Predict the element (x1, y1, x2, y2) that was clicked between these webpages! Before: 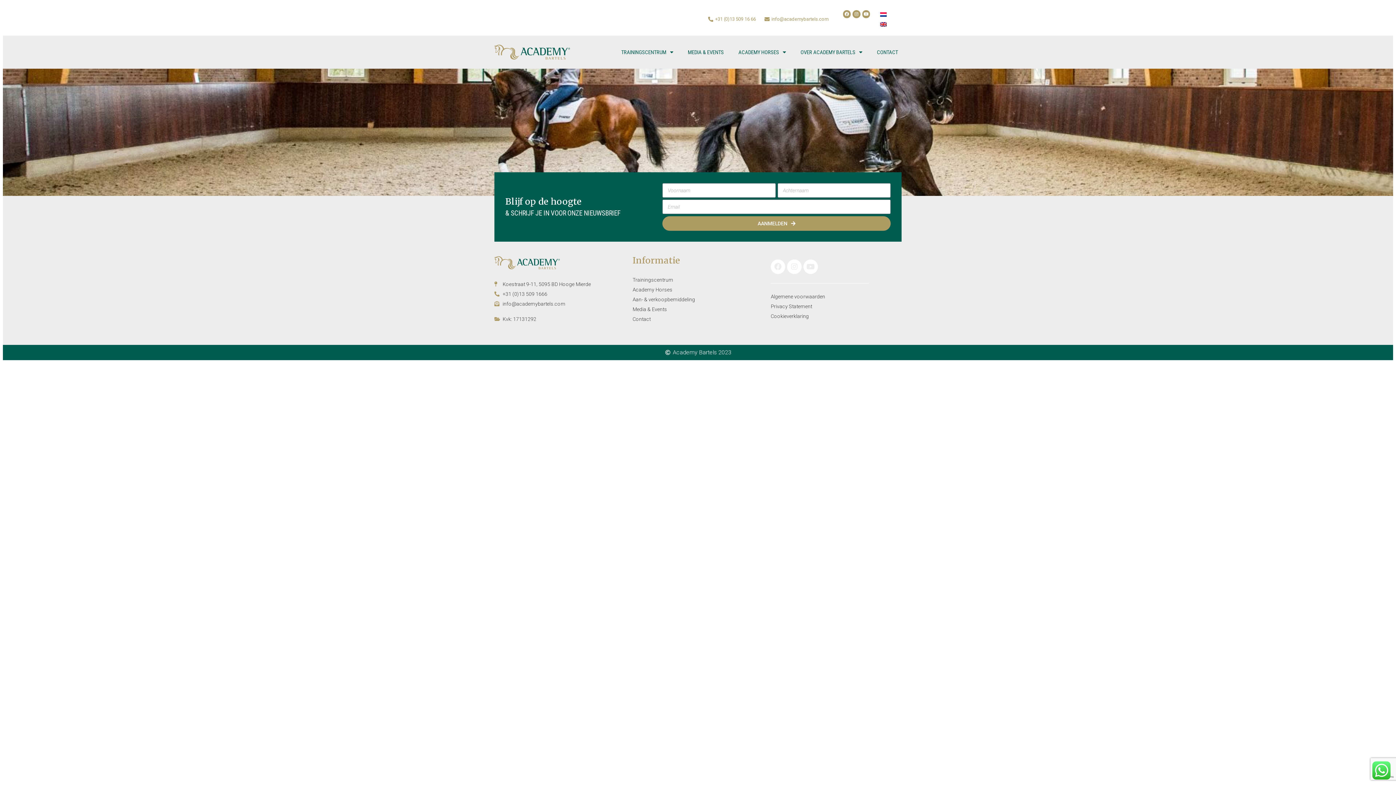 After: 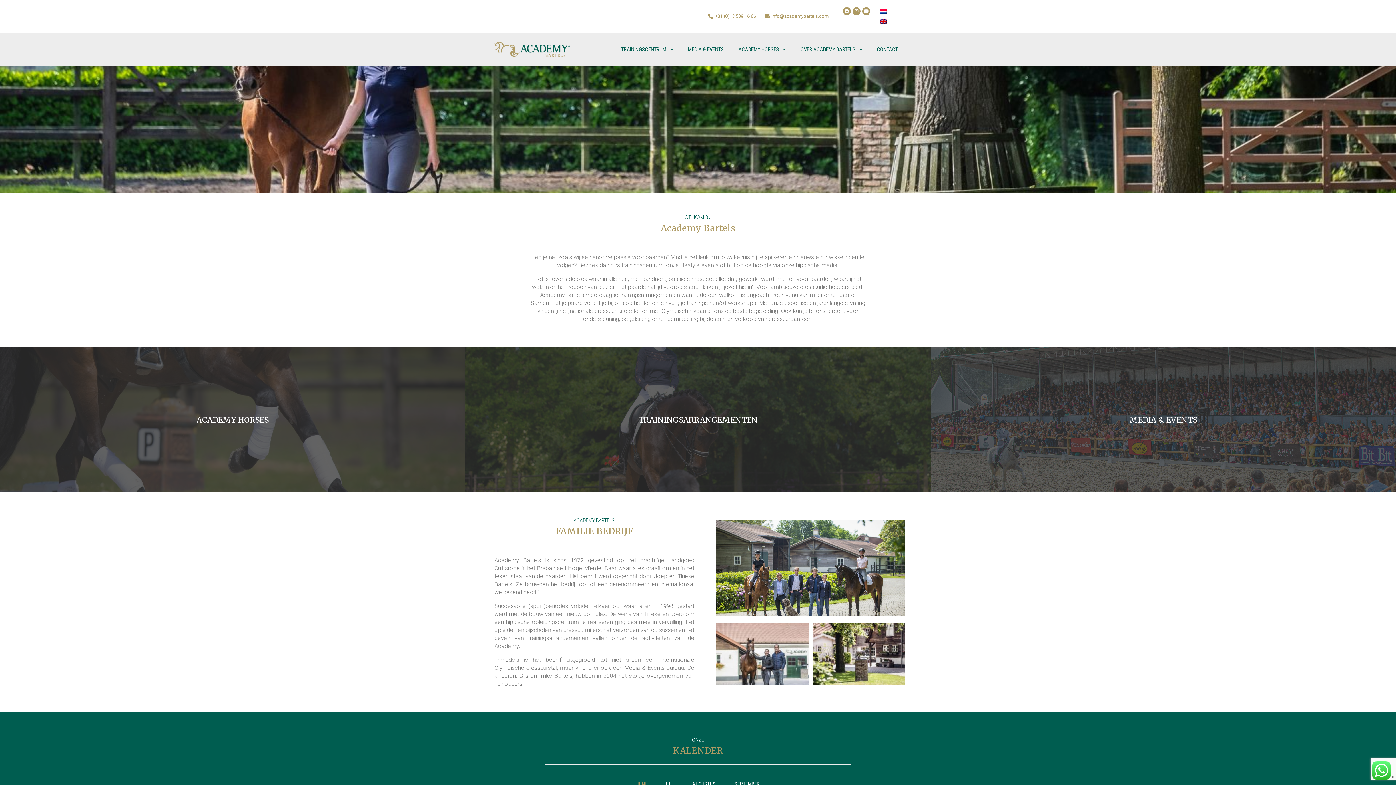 Action: bbox: (494, 44, 570, 59)